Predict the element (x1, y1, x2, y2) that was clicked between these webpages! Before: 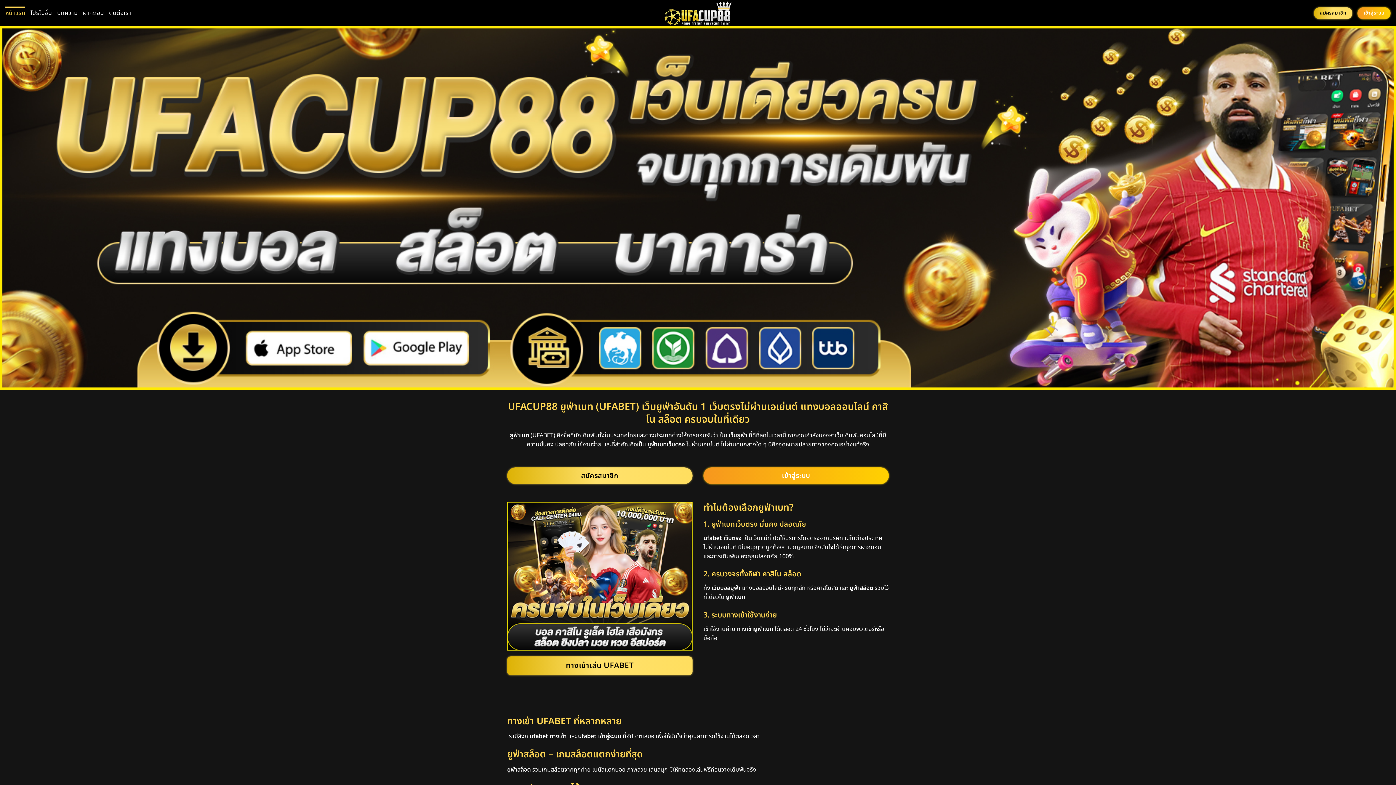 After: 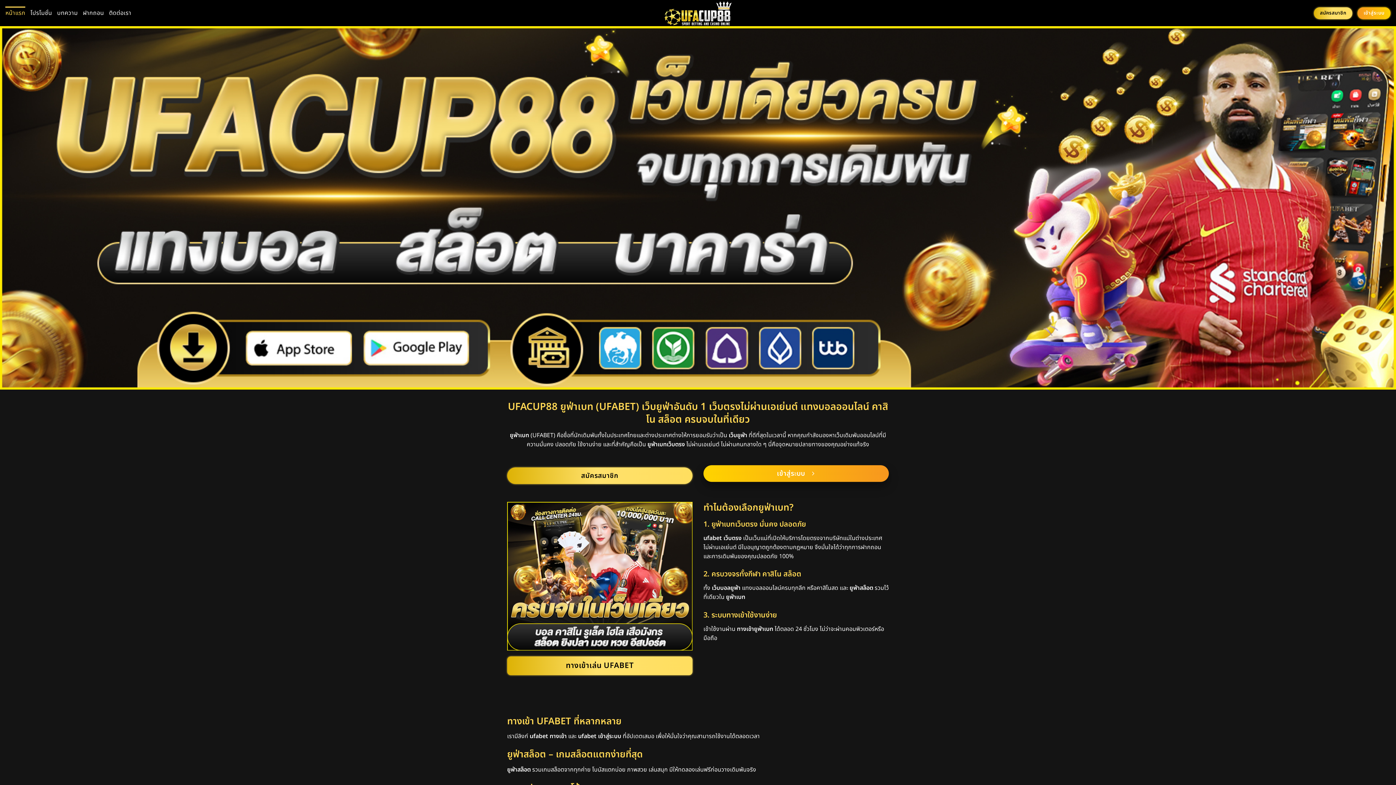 Action: label: เข้าสู่ระบบ  bbox: (703, 467, 889, 484)